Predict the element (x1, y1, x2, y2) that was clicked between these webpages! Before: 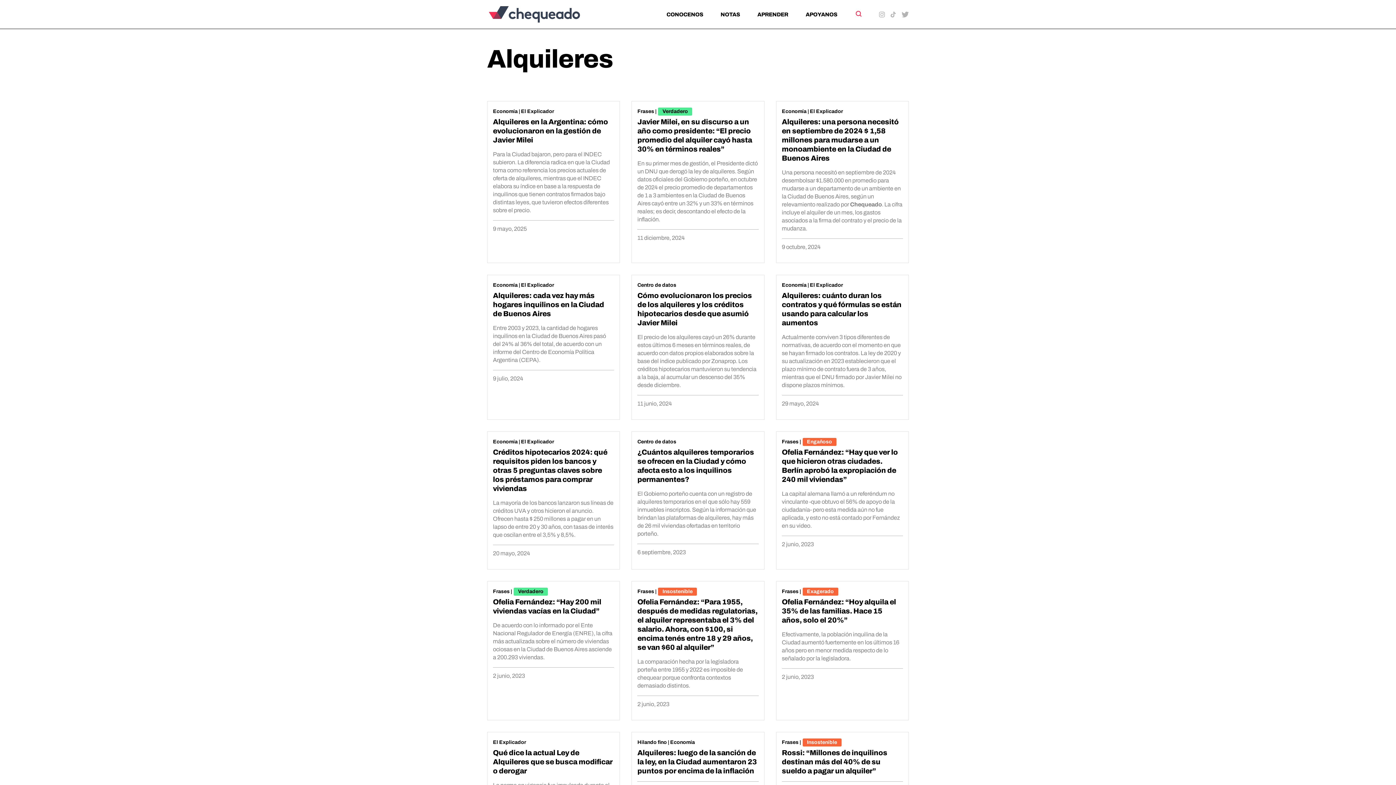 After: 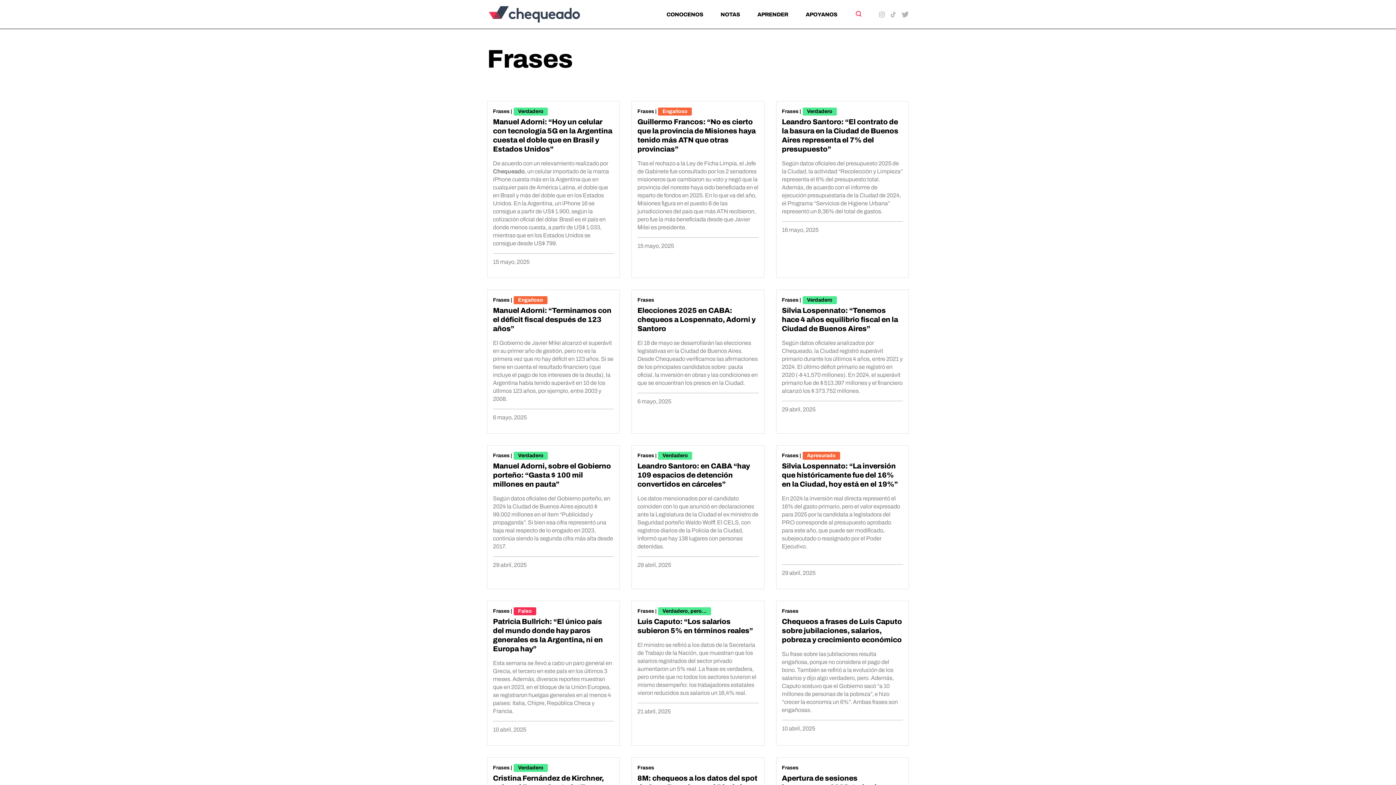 Action: bbox: (782, 439, 798, 444) label: Frases